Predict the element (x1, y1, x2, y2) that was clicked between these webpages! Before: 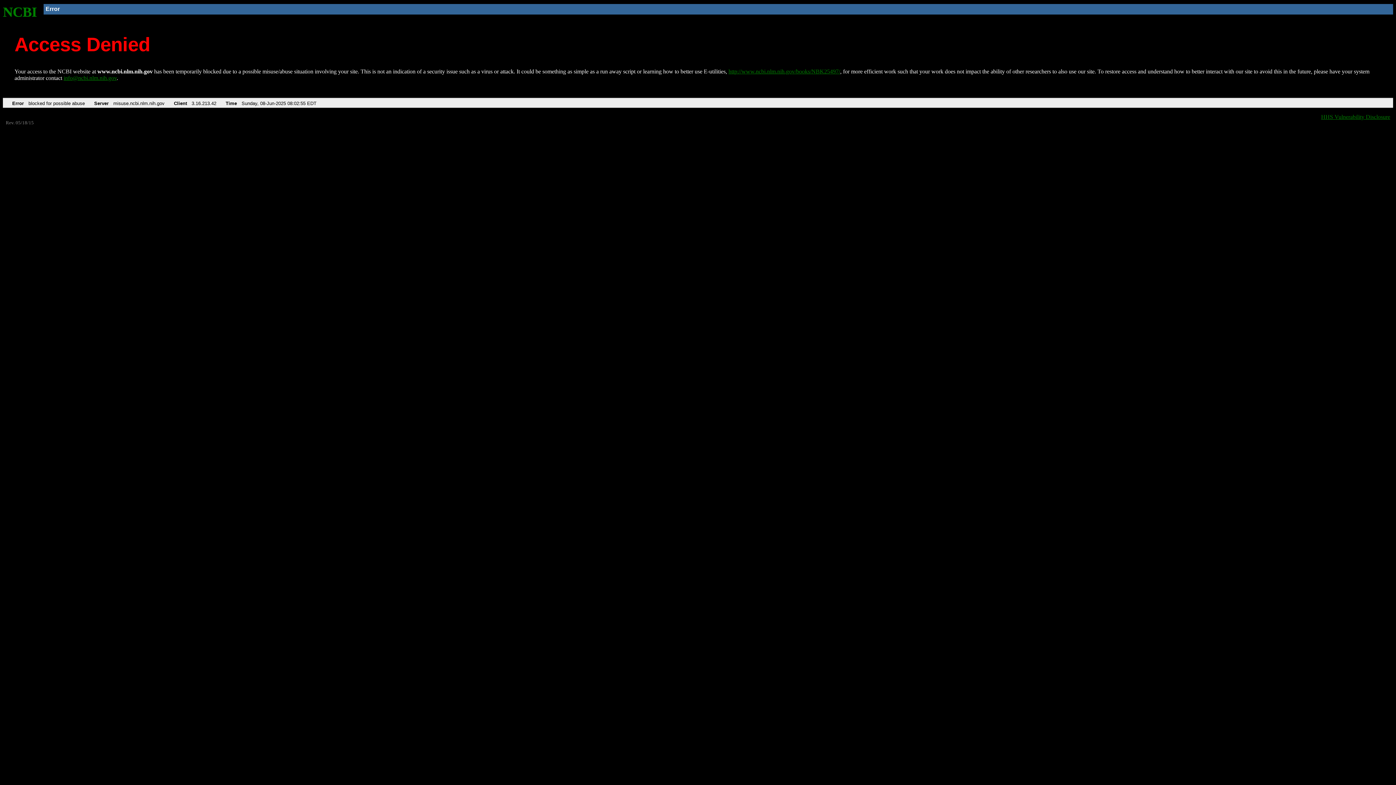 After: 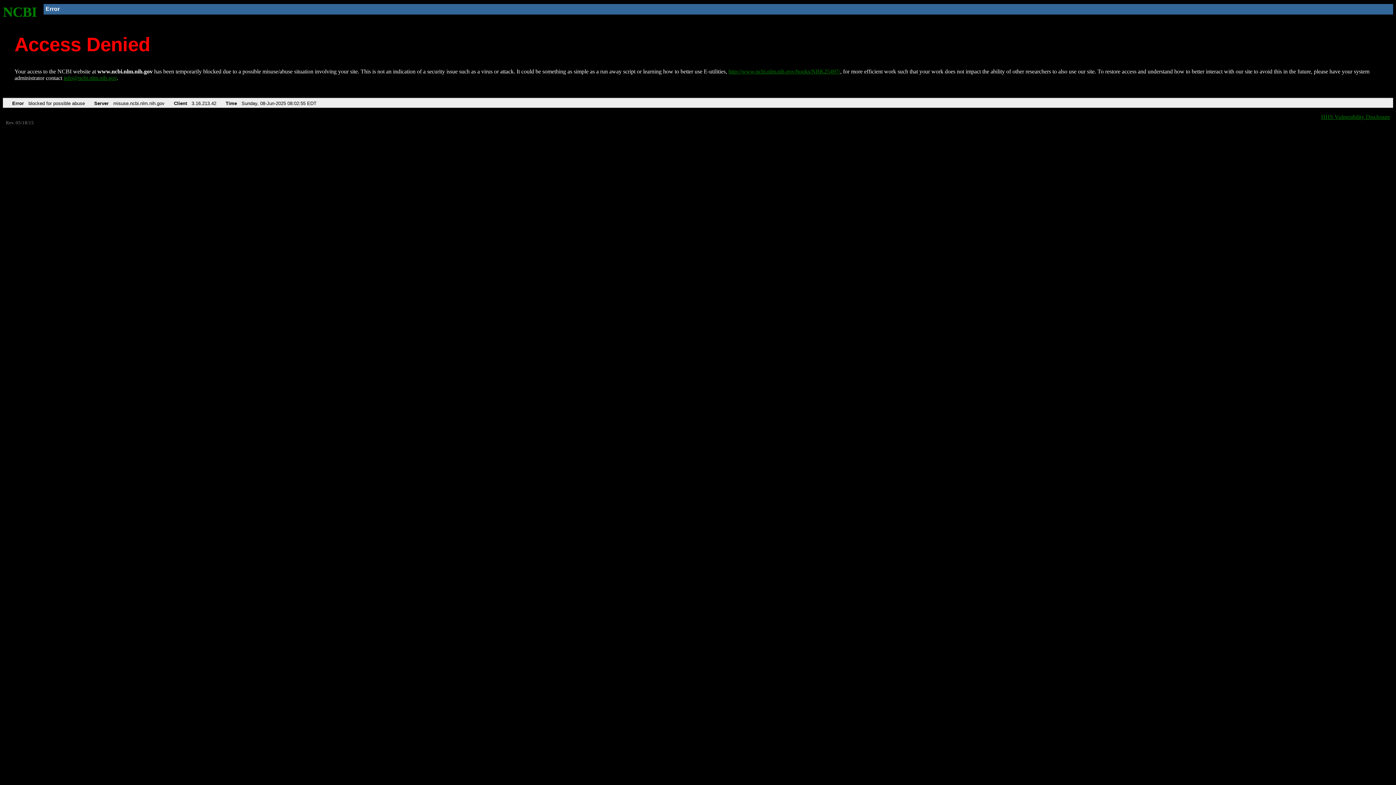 Action: bbox: (63, 75, 116, 81) label: info@ncbi.nlm.nih.gov